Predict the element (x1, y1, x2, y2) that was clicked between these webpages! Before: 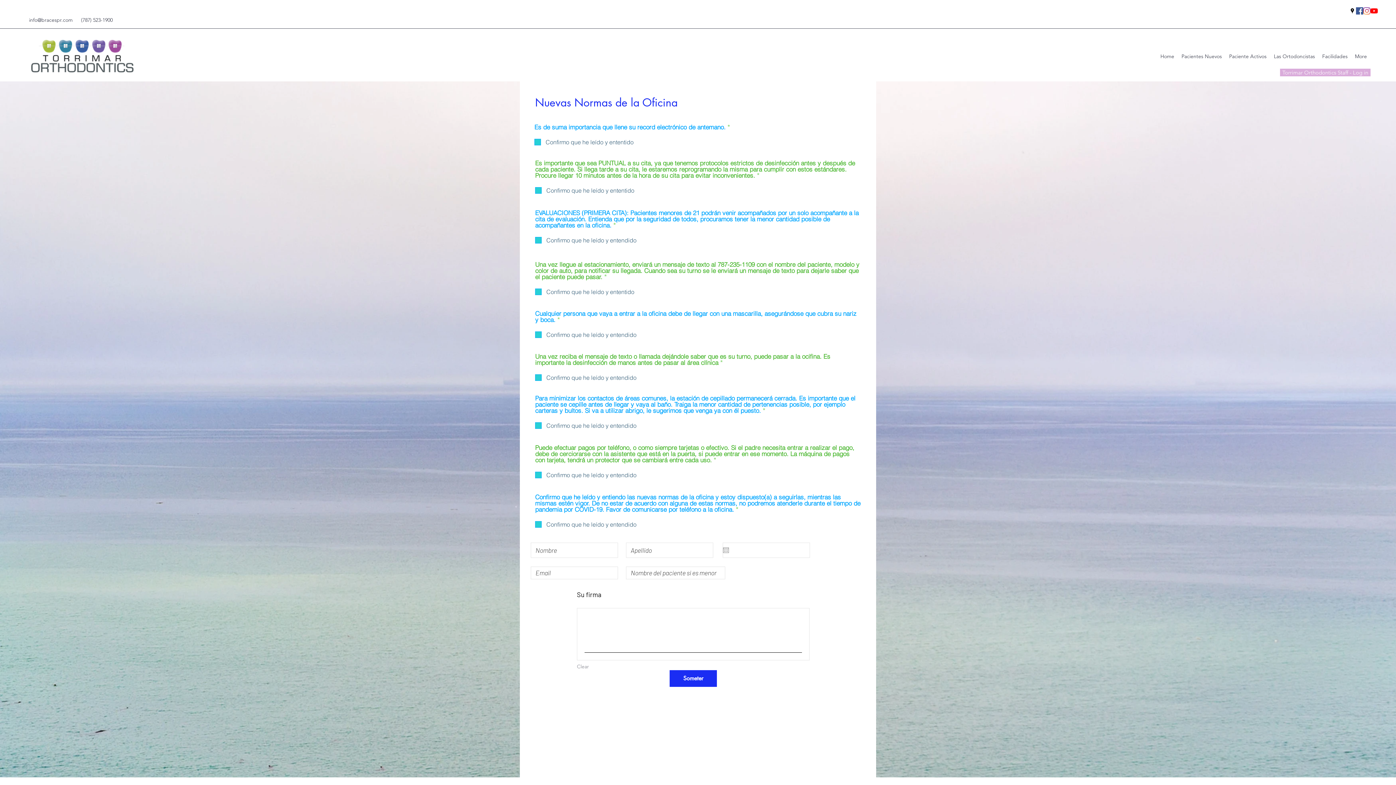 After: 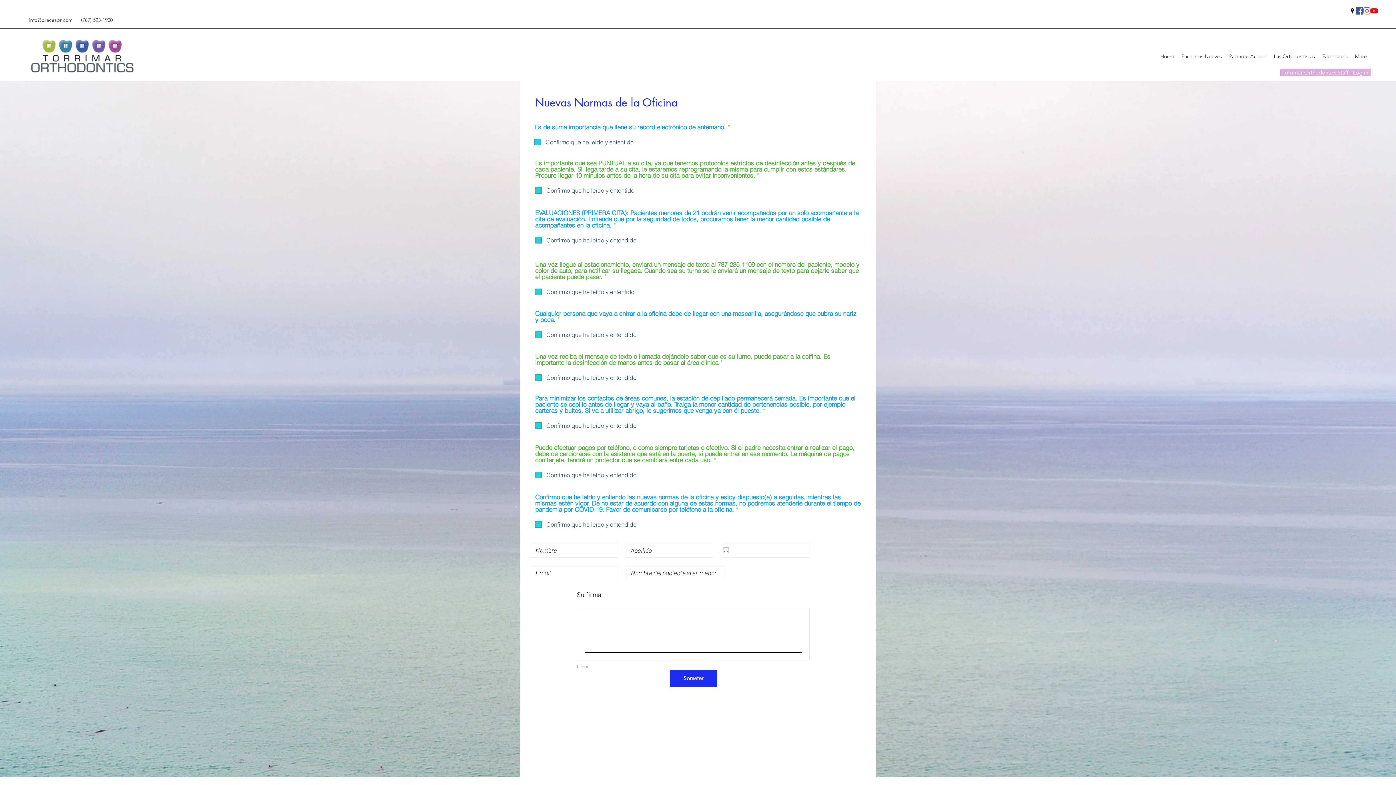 Action: bbox: (1349, 7, 1356, 14) label: googlePlaces